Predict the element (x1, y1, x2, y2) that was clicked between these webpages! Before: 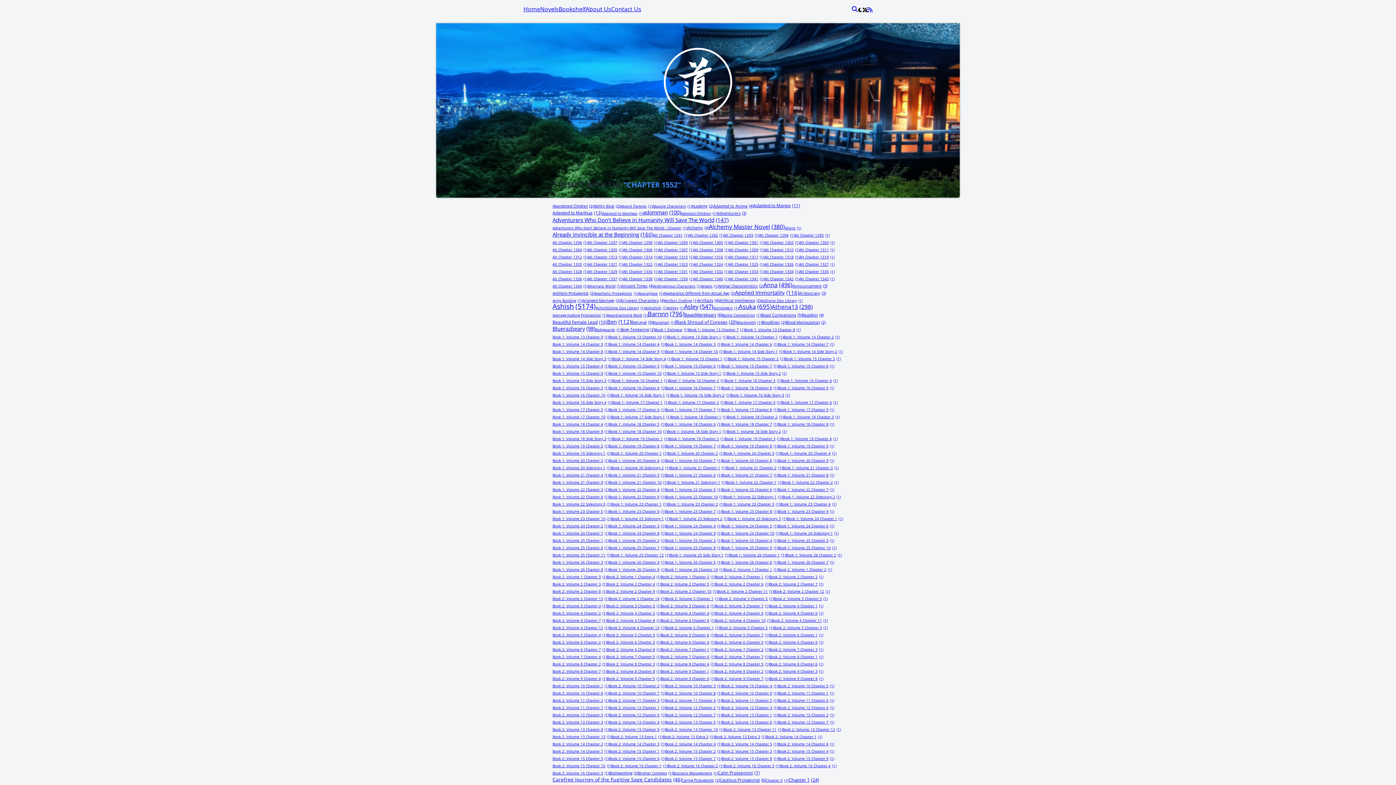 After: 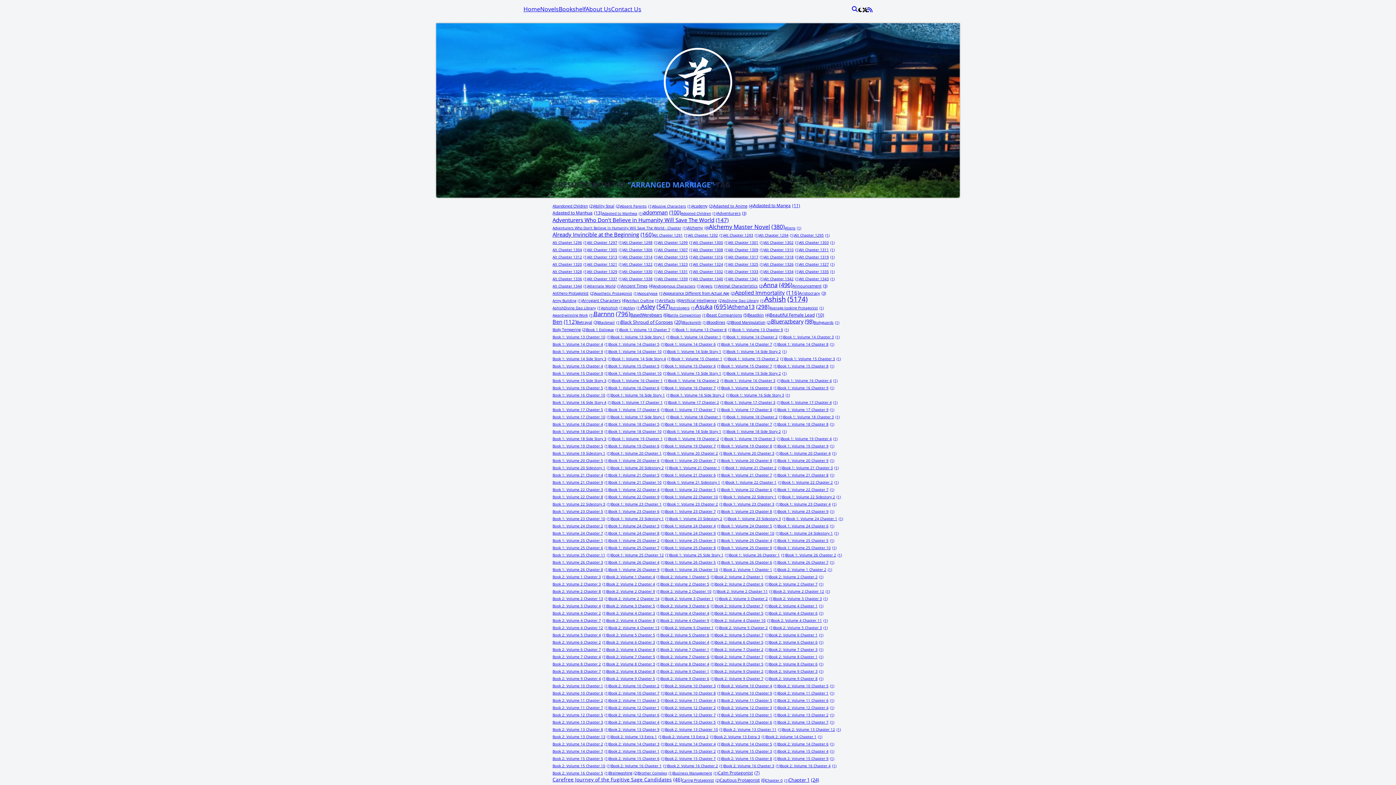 Action: bbox: (582, 295, 620, 302) label: Arranged Marriage (2 items)